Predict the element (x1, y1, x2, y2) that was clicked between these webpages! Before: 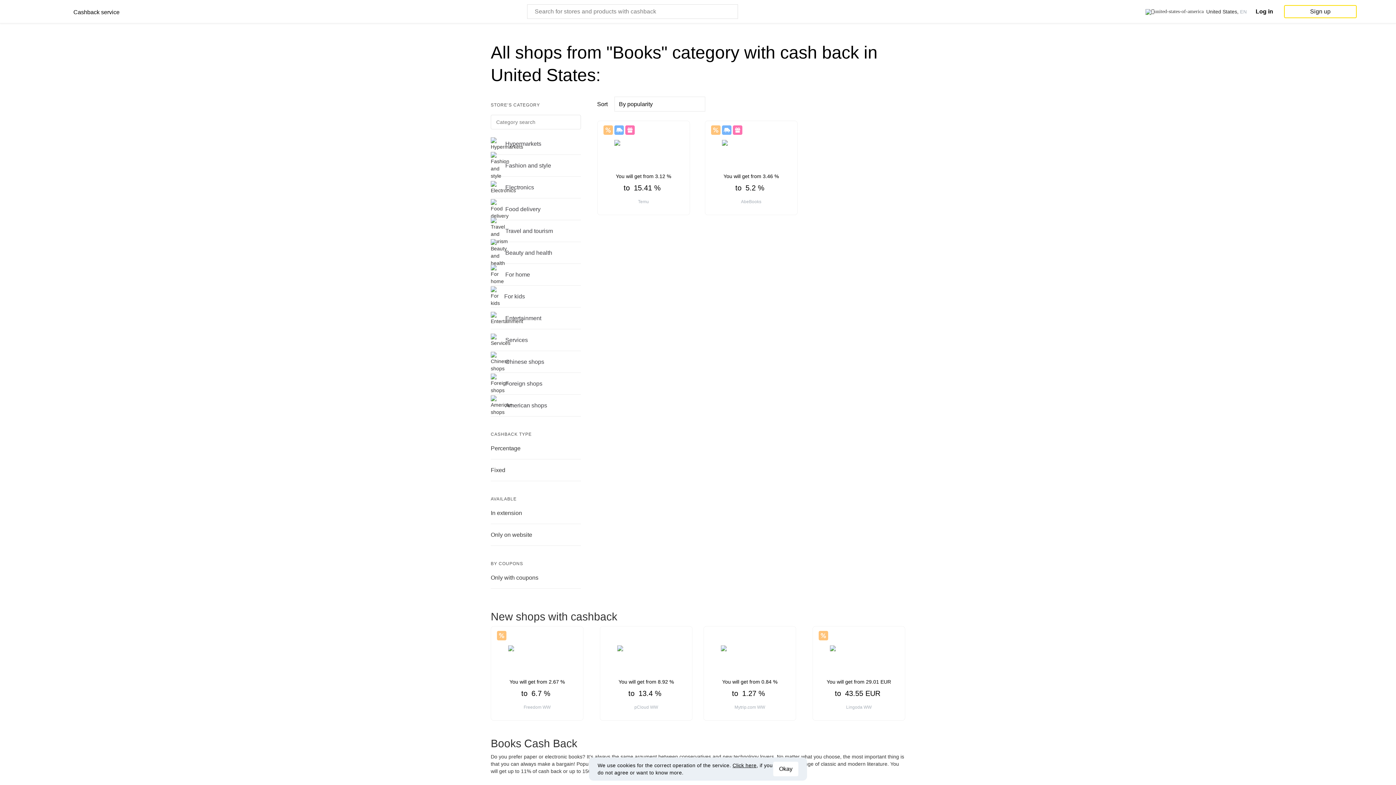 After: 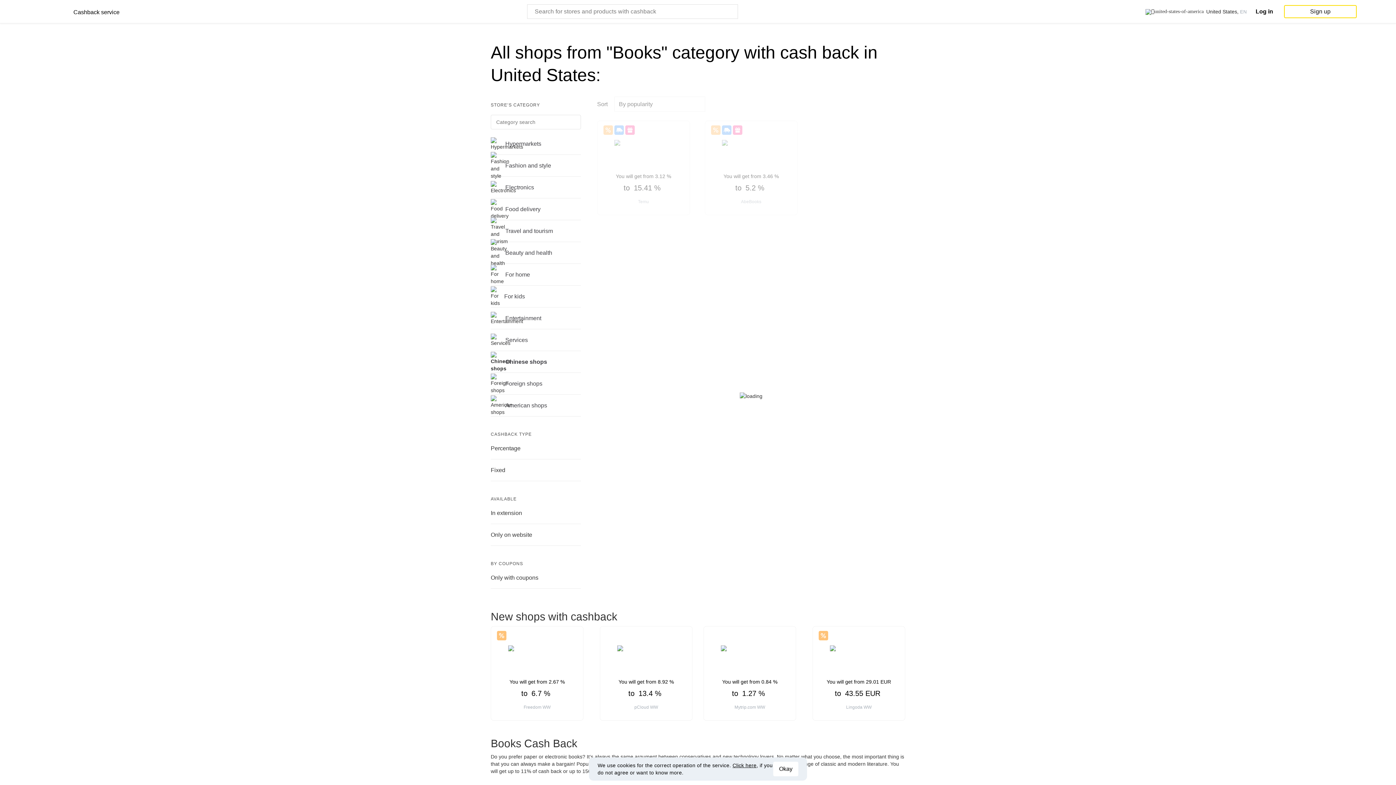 Action: label: Chinese shops bbox: (505, 351, 580, 372)